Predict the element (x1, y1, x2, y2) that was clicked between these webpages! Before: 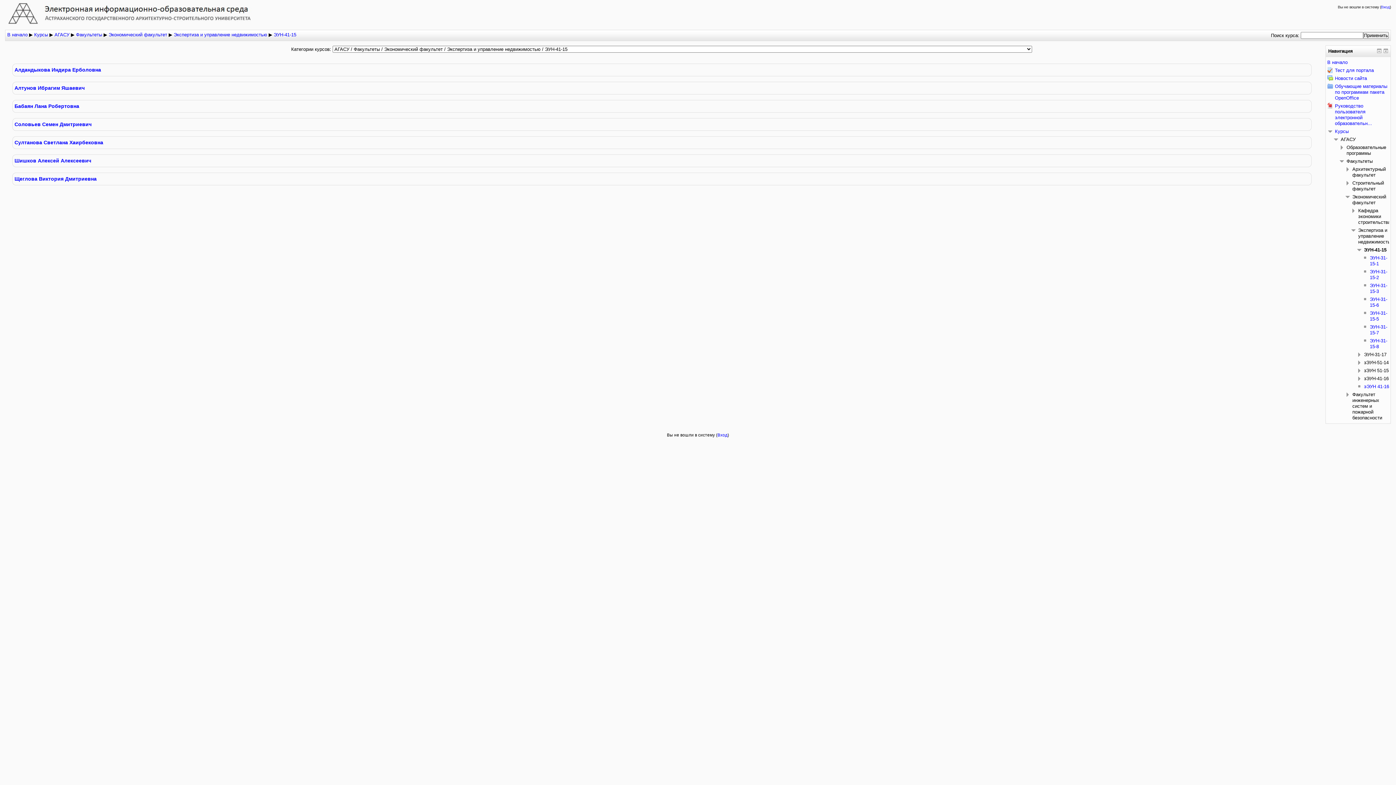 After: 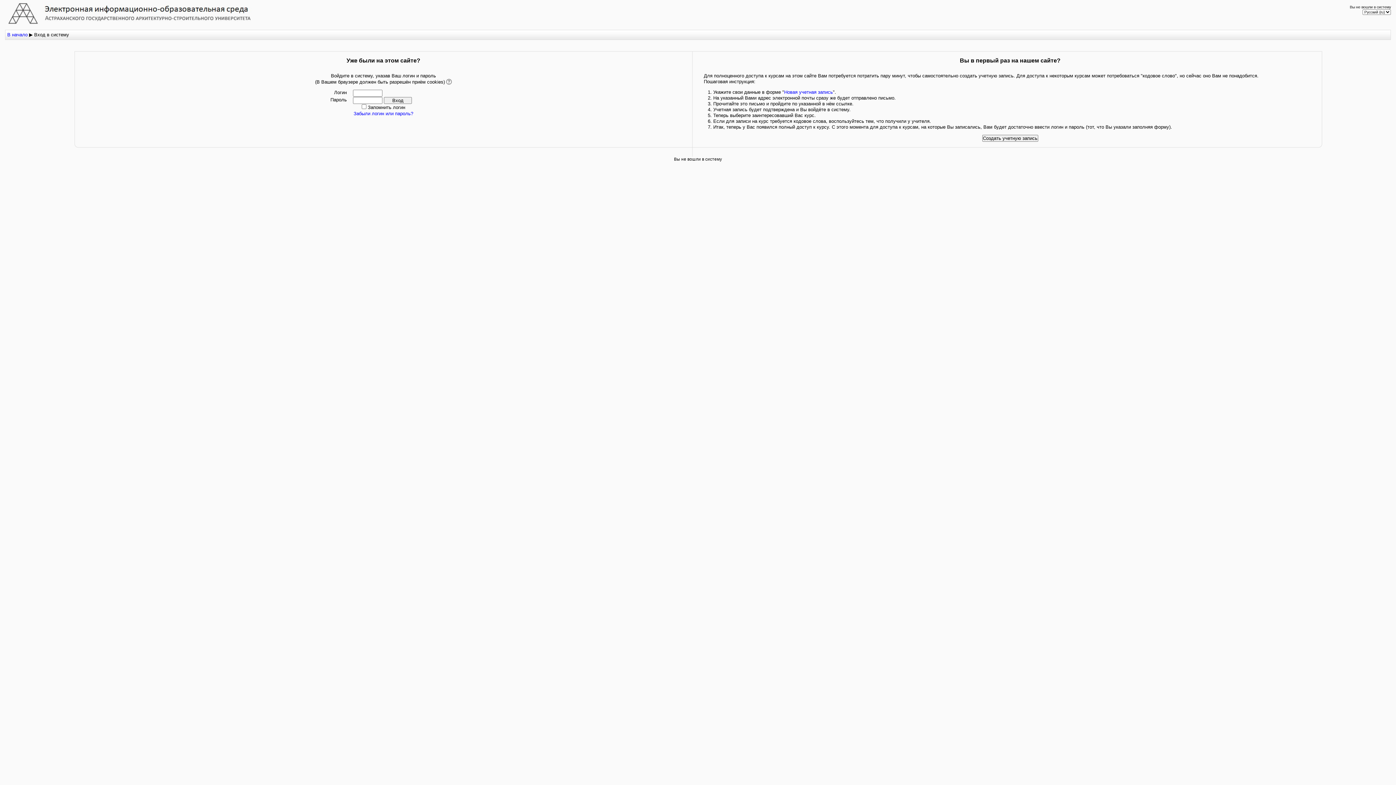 Action: label: Бабаян Лана Робертовна bbox: (14, 103, 79, 109)